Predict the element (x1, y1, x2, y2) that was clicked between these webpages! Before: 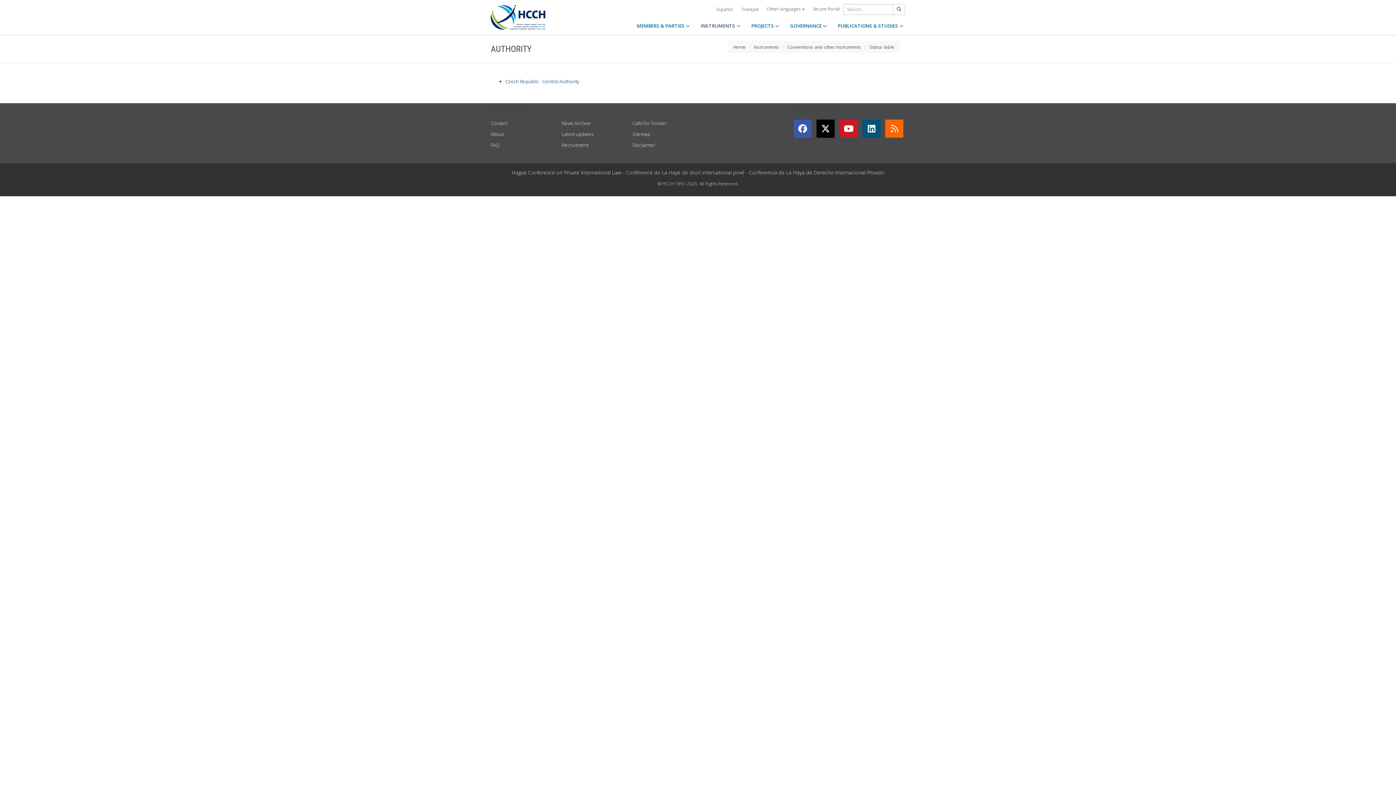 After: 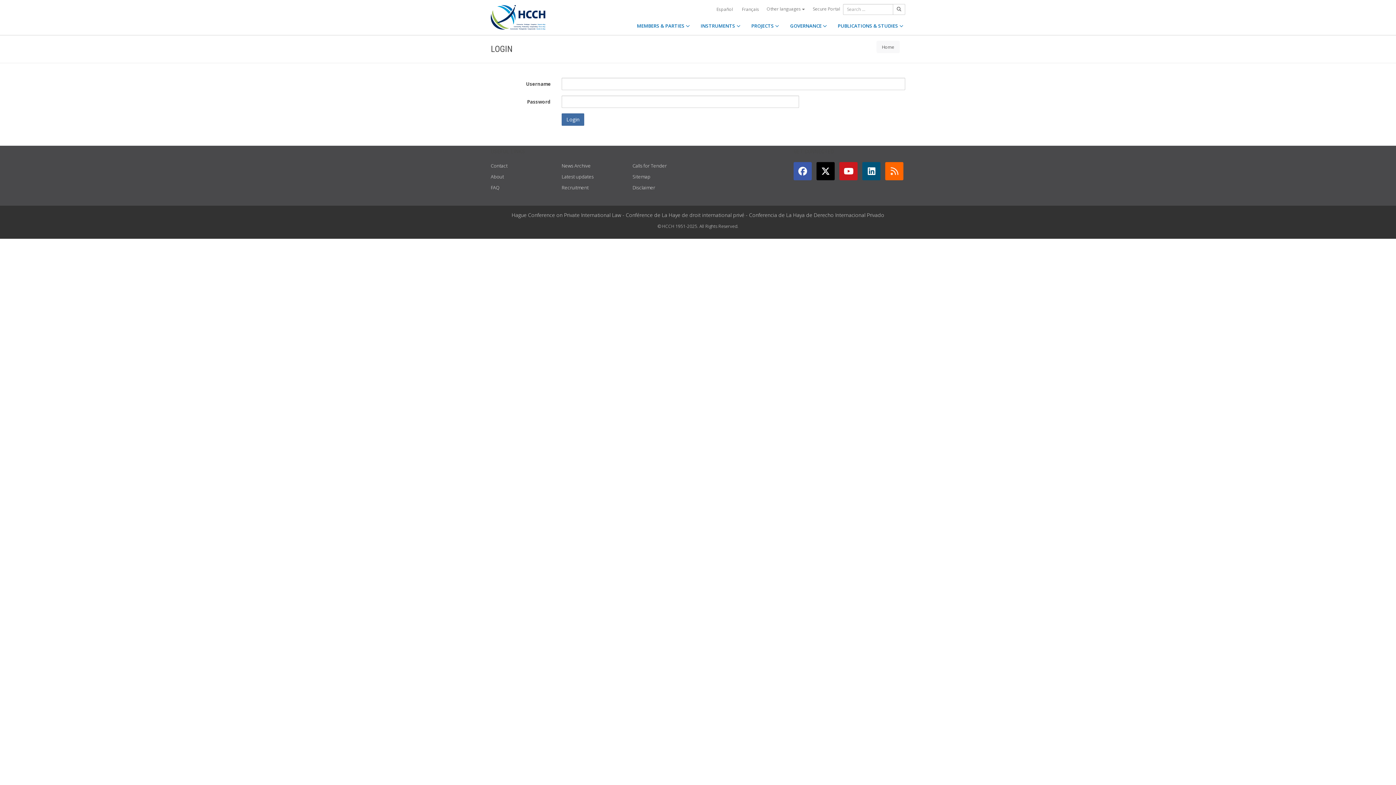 Action: bbox: (813, 5, 840, 11) label: Secure Portal